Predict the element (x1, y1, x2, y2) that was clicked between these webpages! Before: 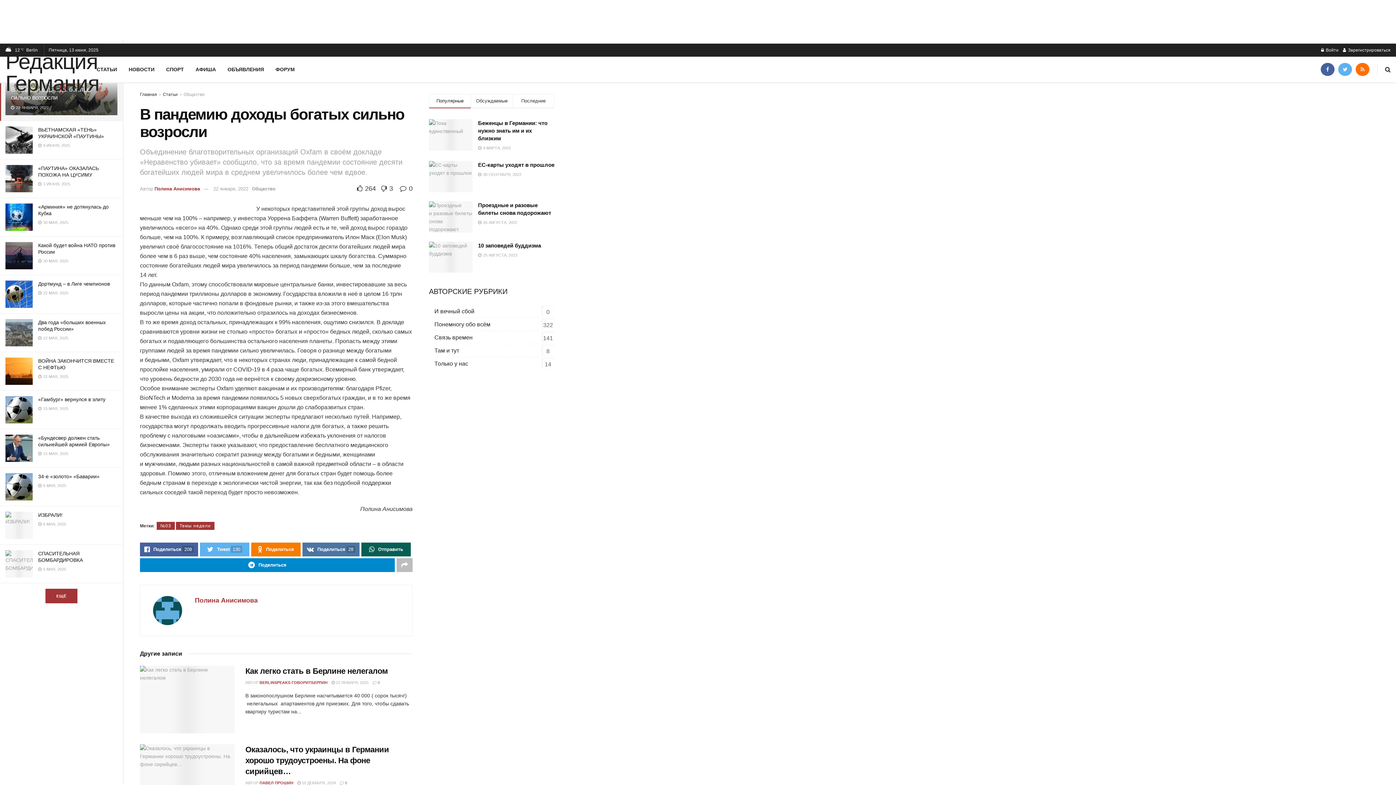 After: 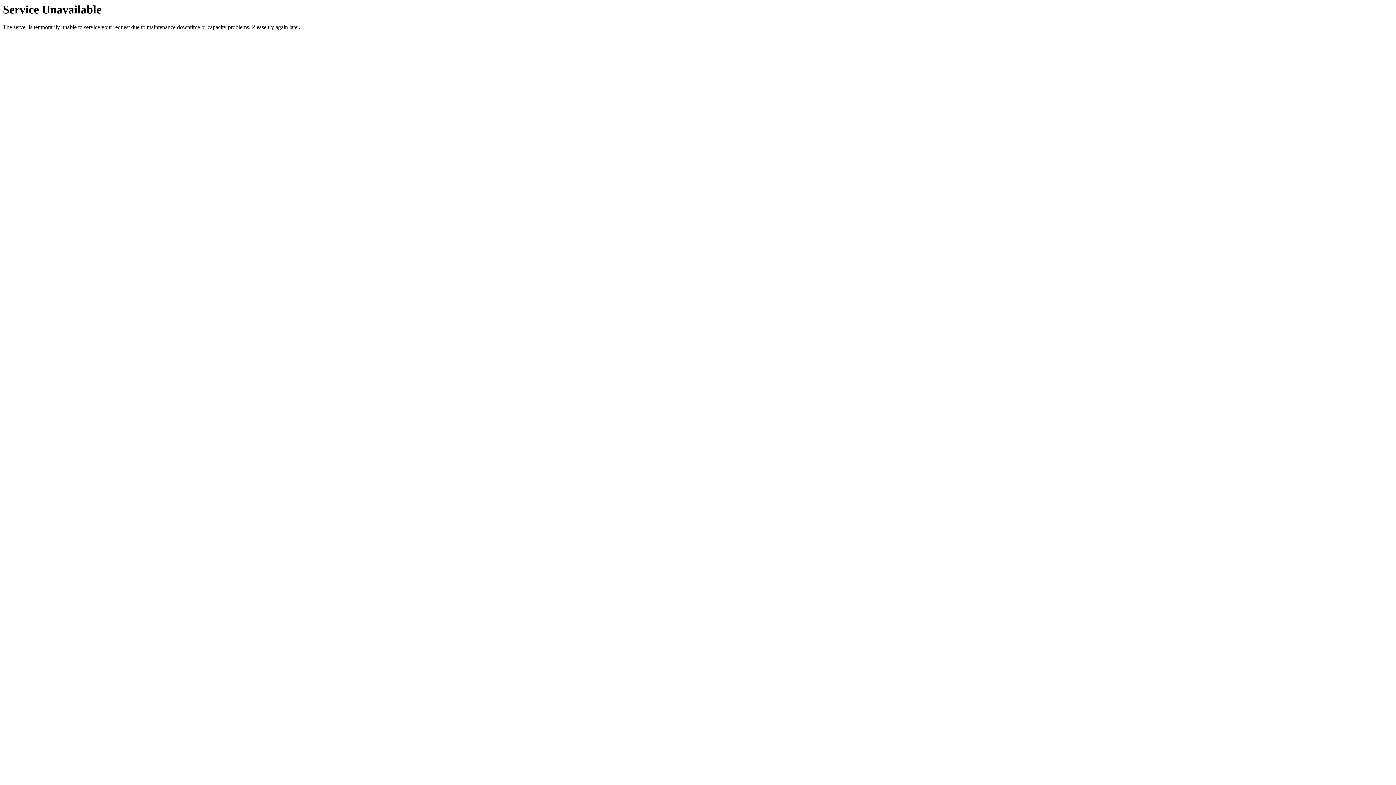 Action: bbox: (140, 744, 234, 812)